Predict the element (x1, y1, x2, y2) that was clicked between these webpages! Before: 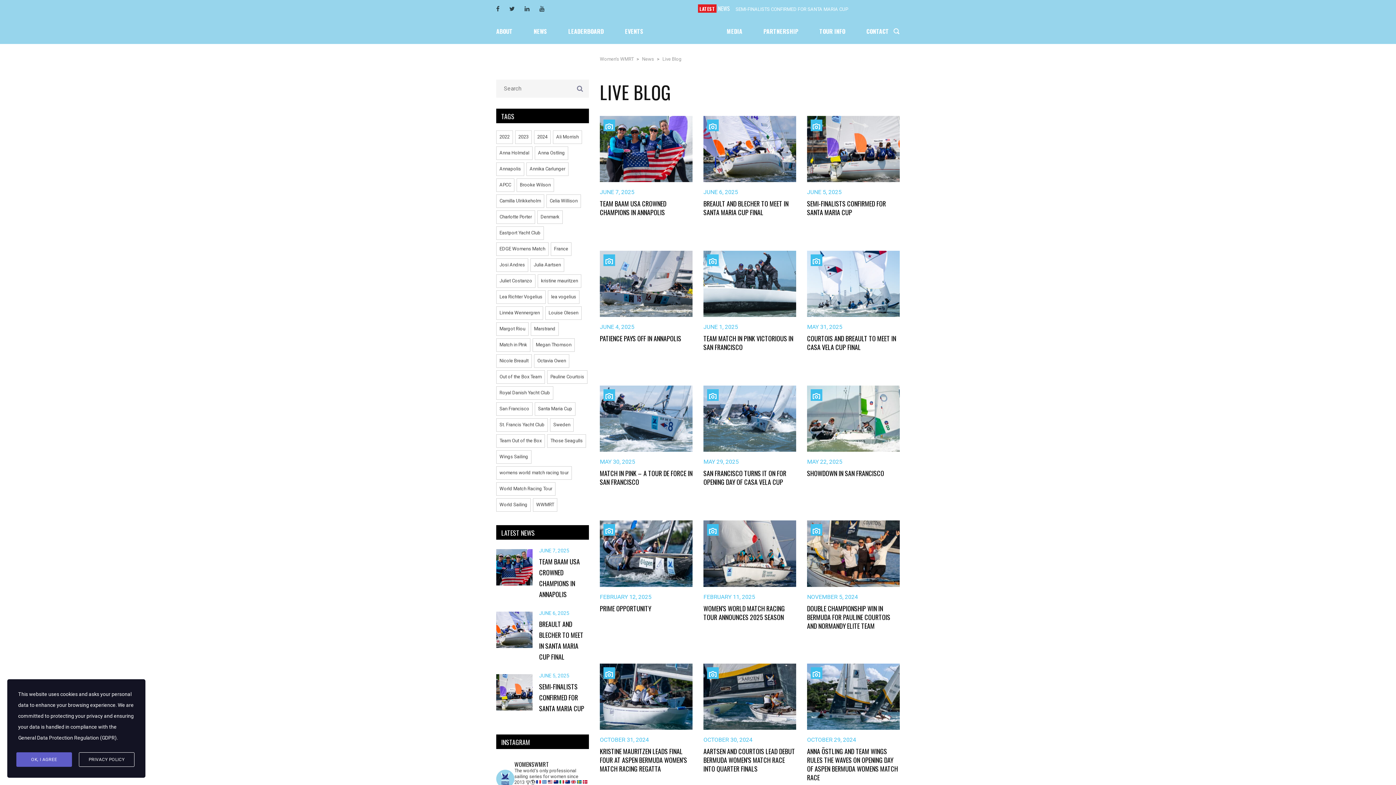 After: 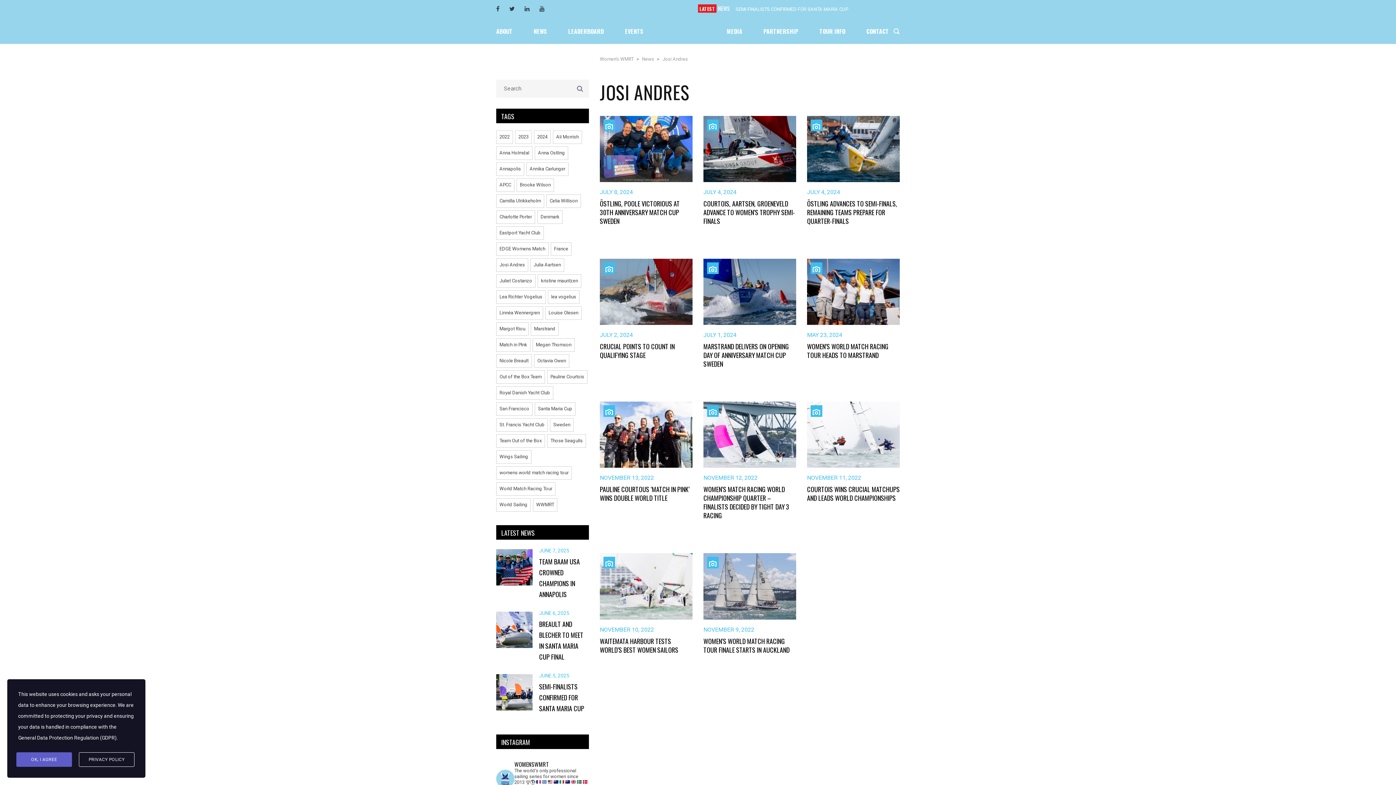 Action: label: Josi Andres (11 items) bbox: (496, 258, 528, 272)